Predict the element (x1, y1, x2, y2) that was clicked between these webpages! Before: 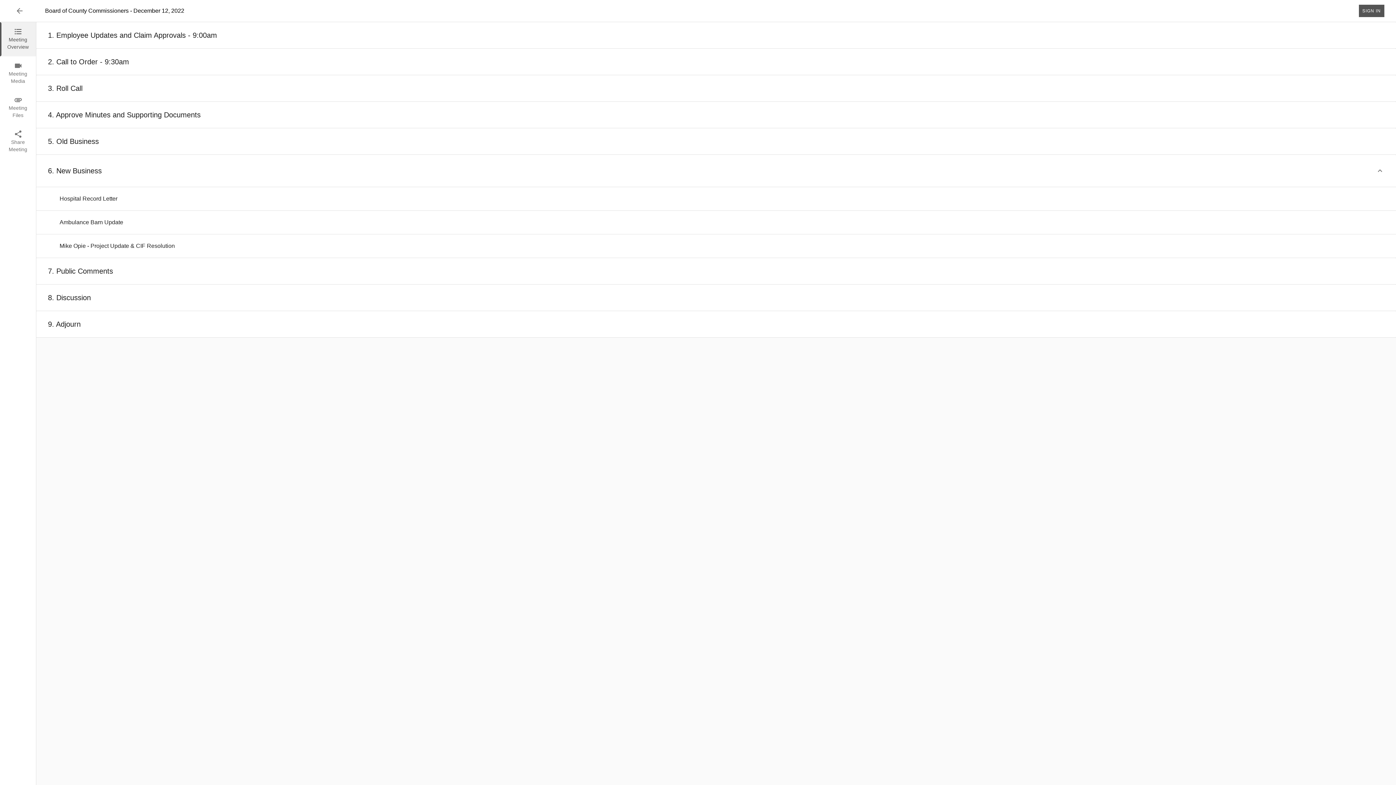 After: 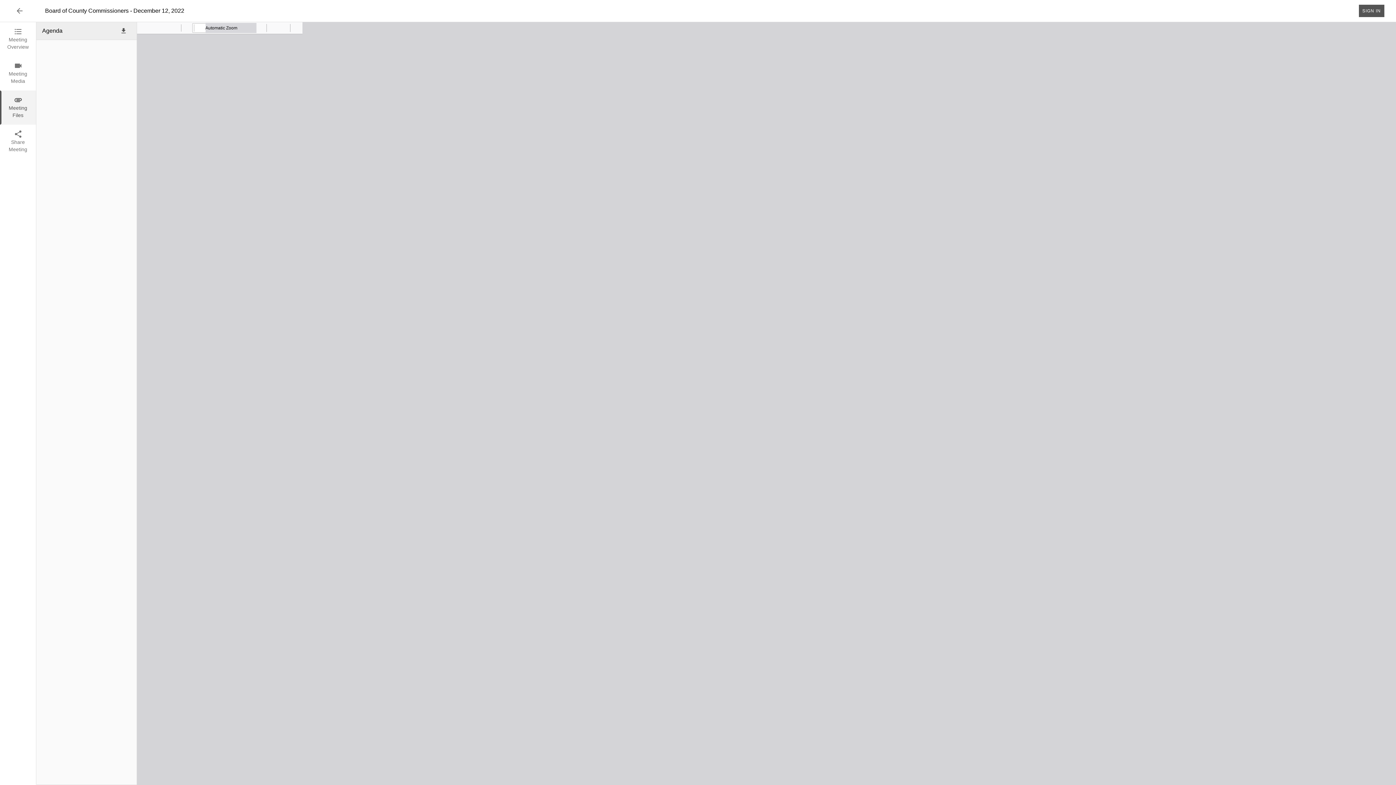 Action: label: Meeting Files bbox: (0, 90, 36, 124)